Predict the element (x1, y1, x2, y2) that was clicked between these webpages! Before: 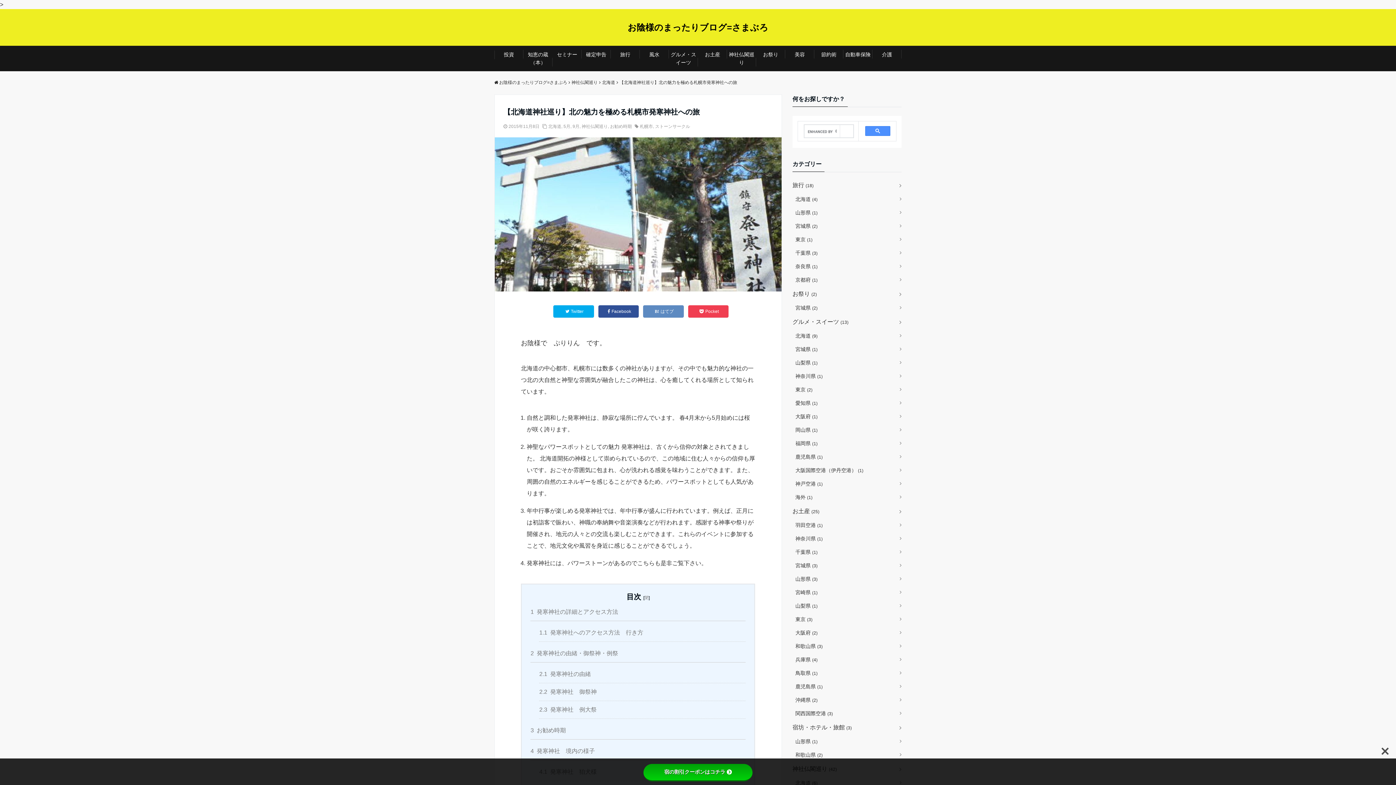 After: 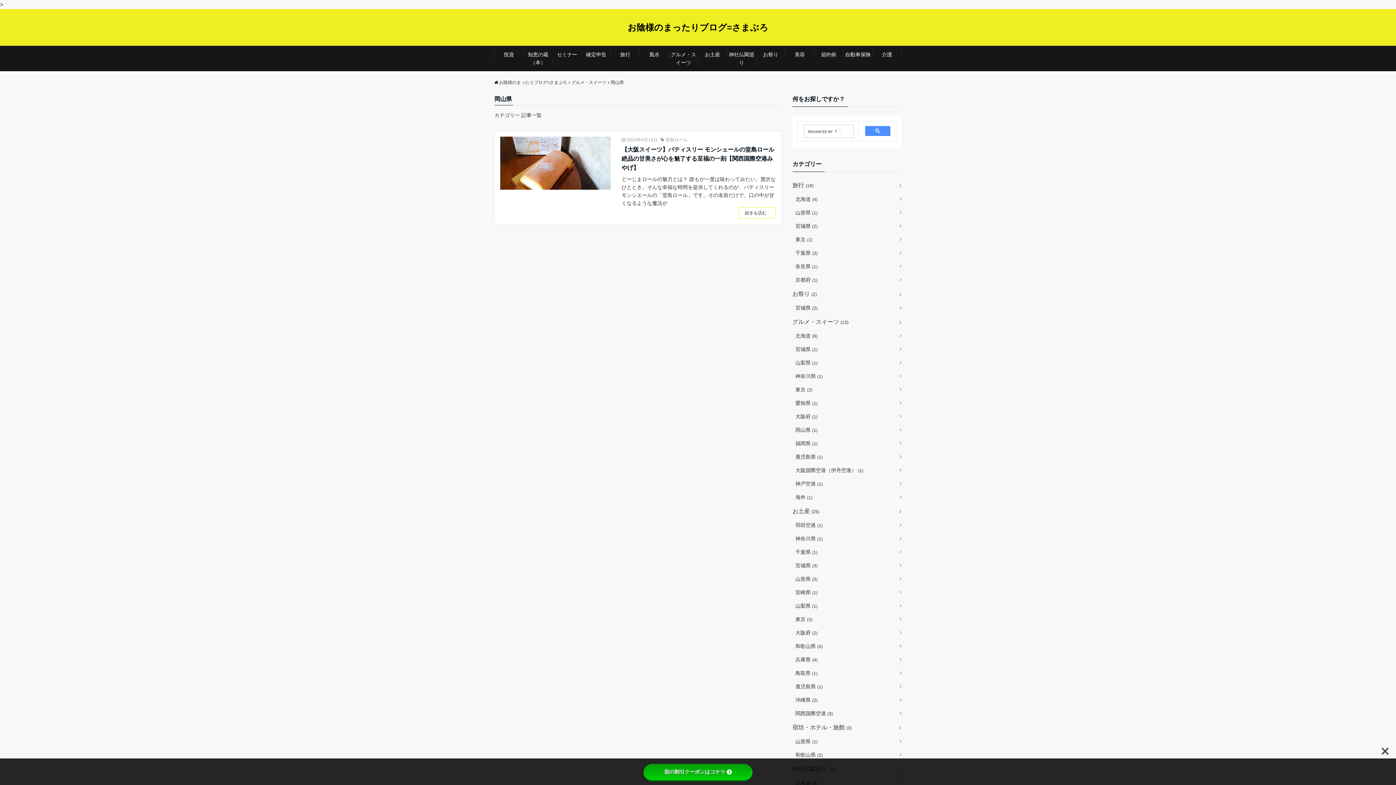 Action: label: 岡山県 (1) bbox: (792, 423, 901, 437)